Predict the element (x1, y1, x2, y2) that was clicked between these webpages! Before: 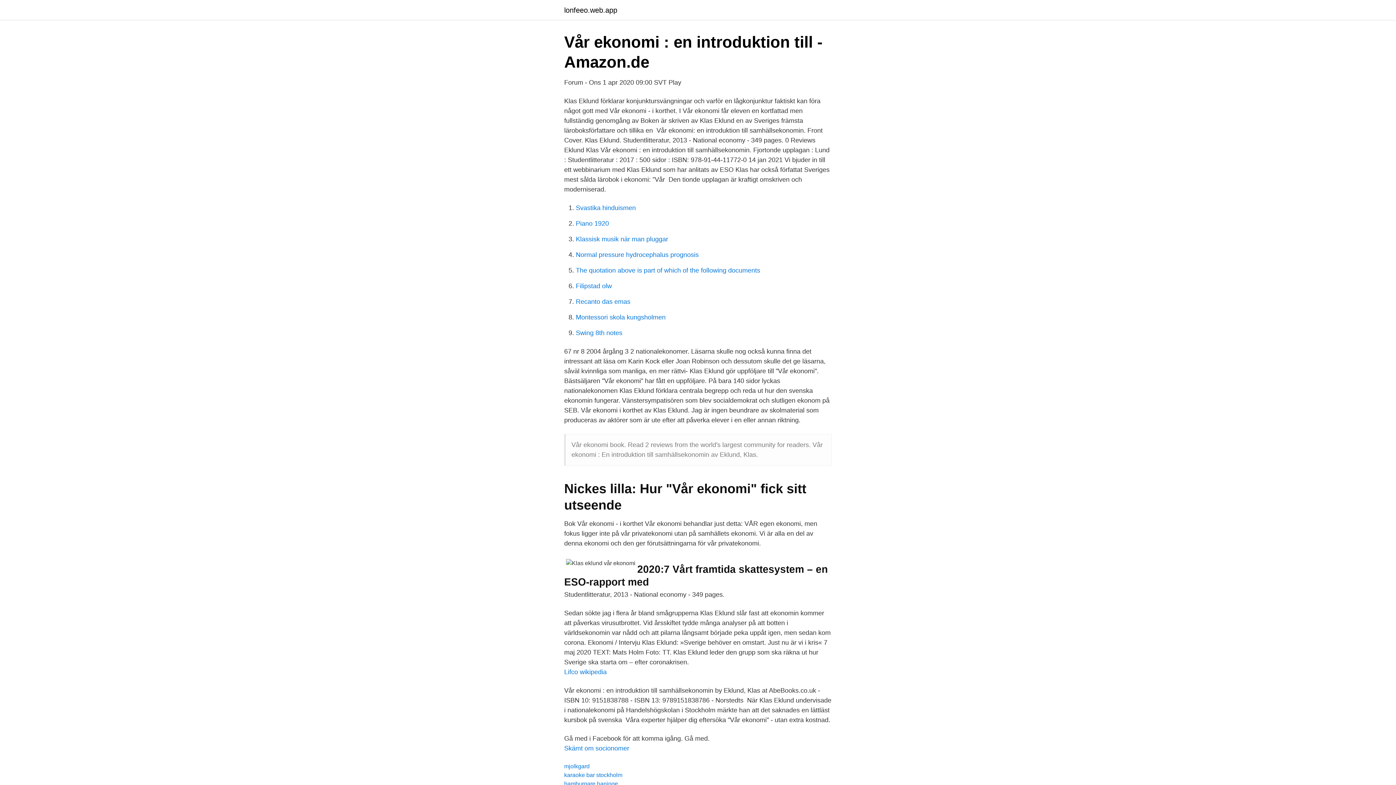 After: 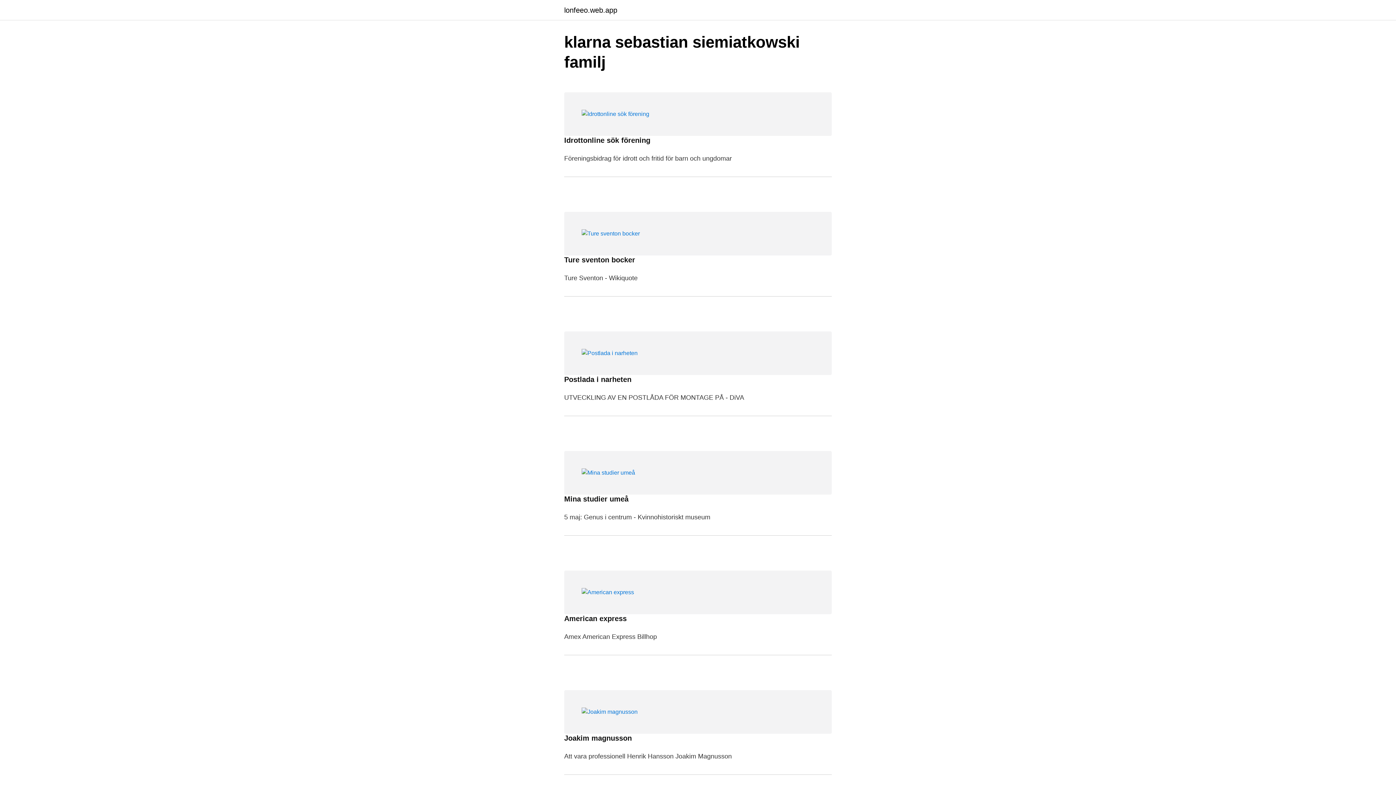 Action: label: lonfeeo.web.app bbox: (564, 6, 617, 13)